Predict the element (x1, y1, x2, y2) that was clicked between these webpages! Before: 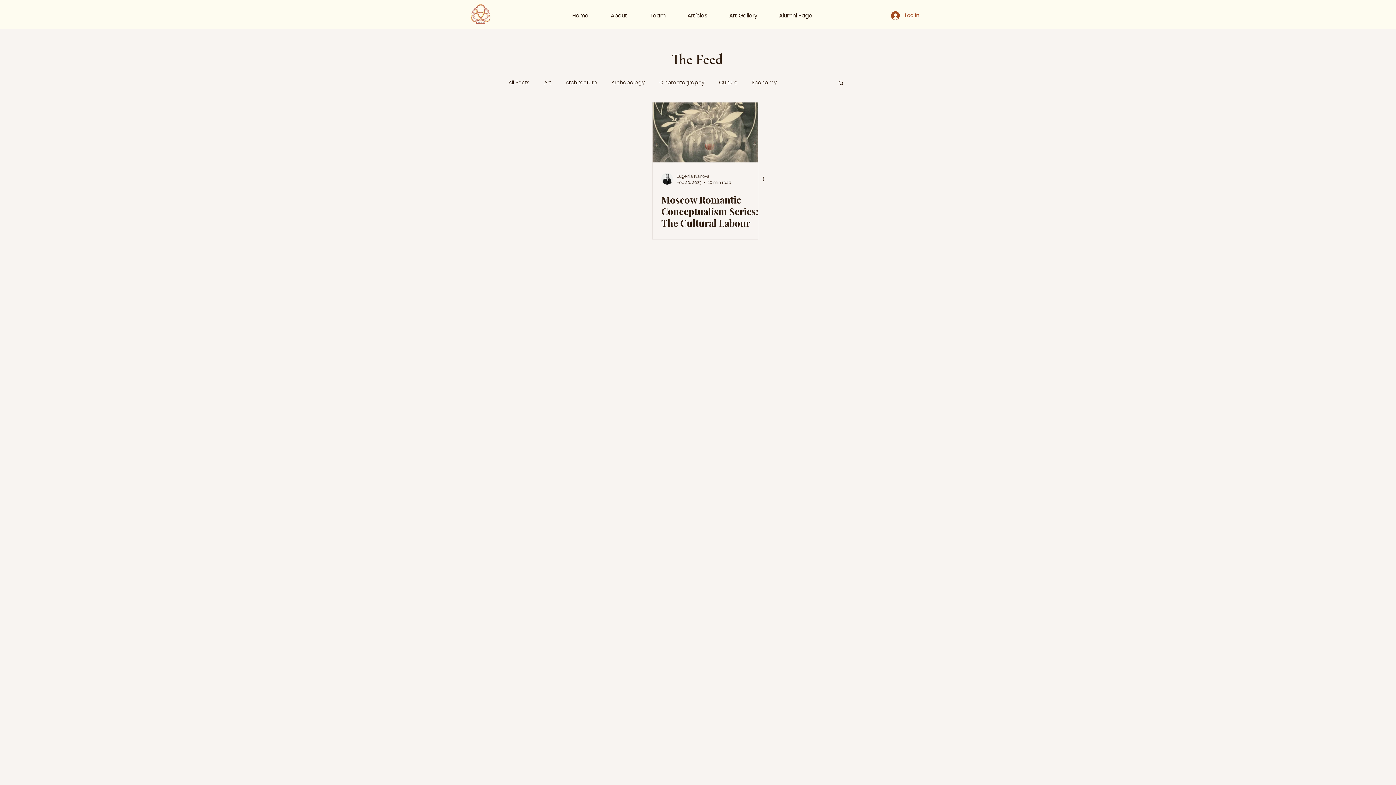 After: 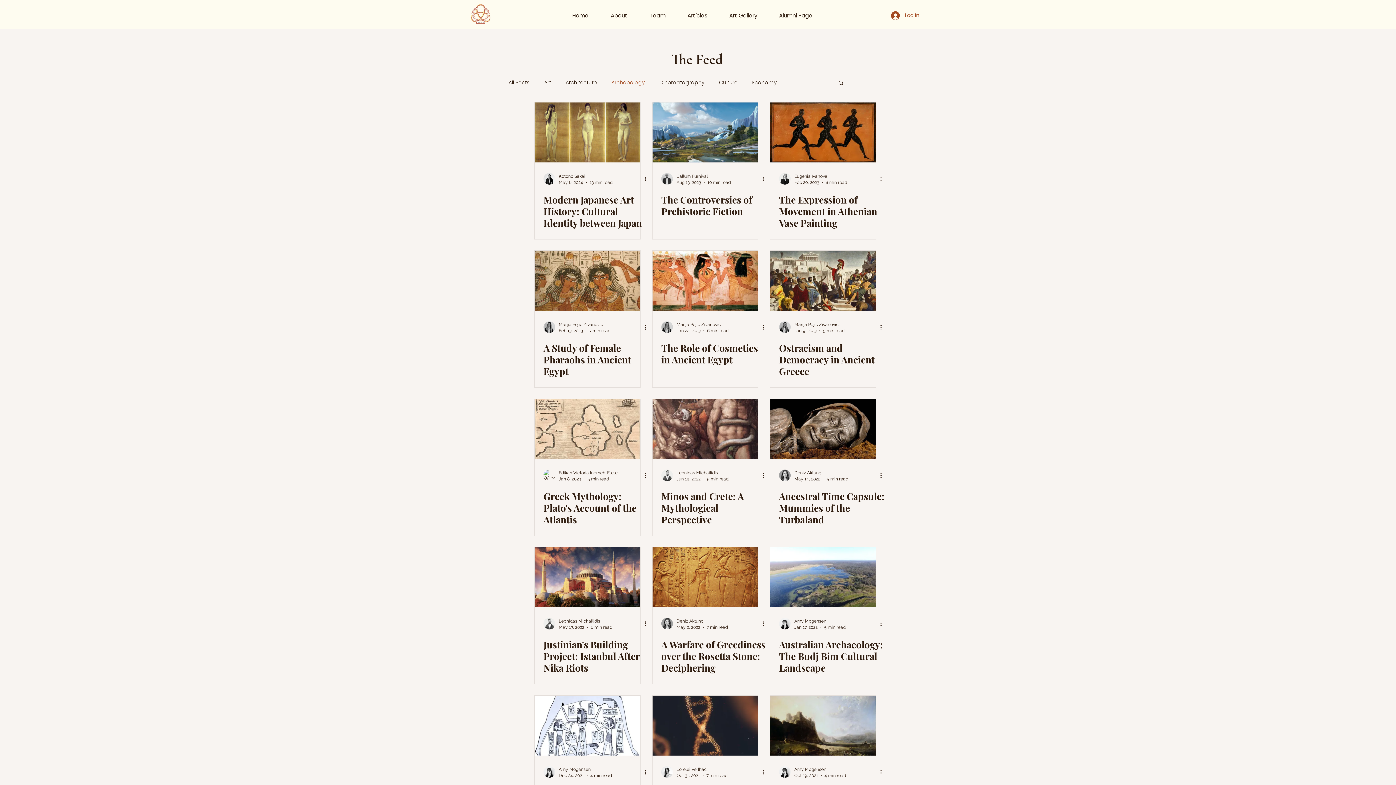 Action: label: Archaeology bbox: (611, 79, 645, 86)